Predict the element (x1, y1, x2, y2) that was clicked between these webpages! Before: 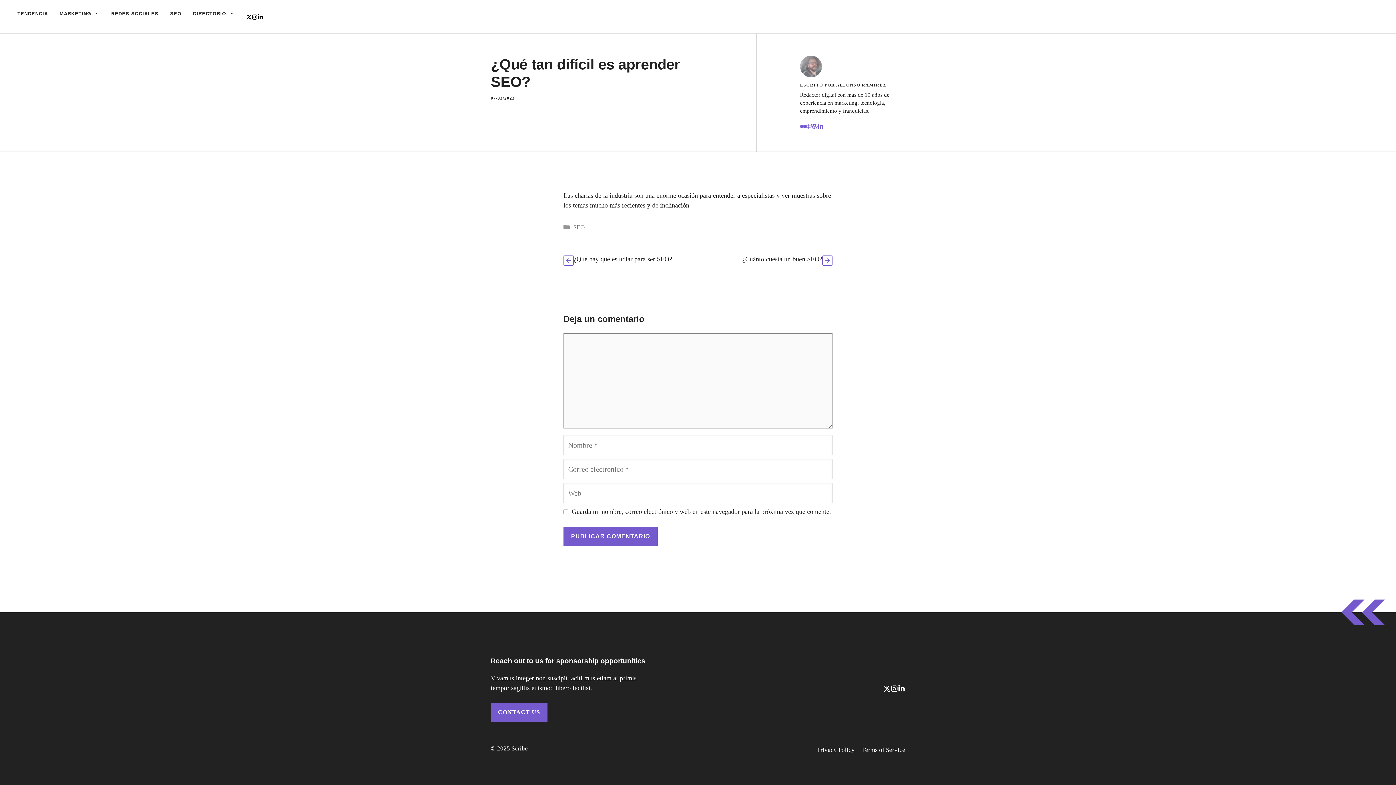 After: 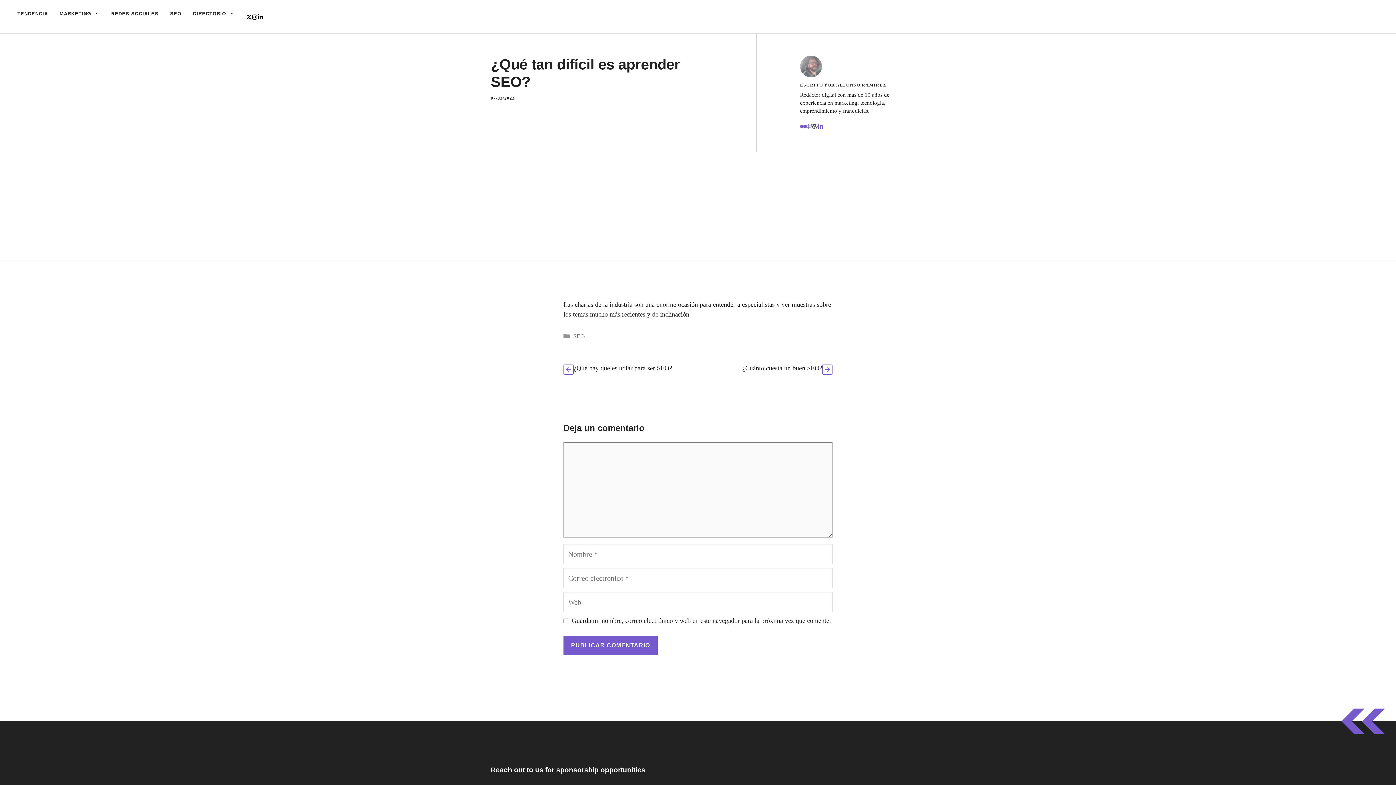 Action: bbox: (811, 123, 817, 129)